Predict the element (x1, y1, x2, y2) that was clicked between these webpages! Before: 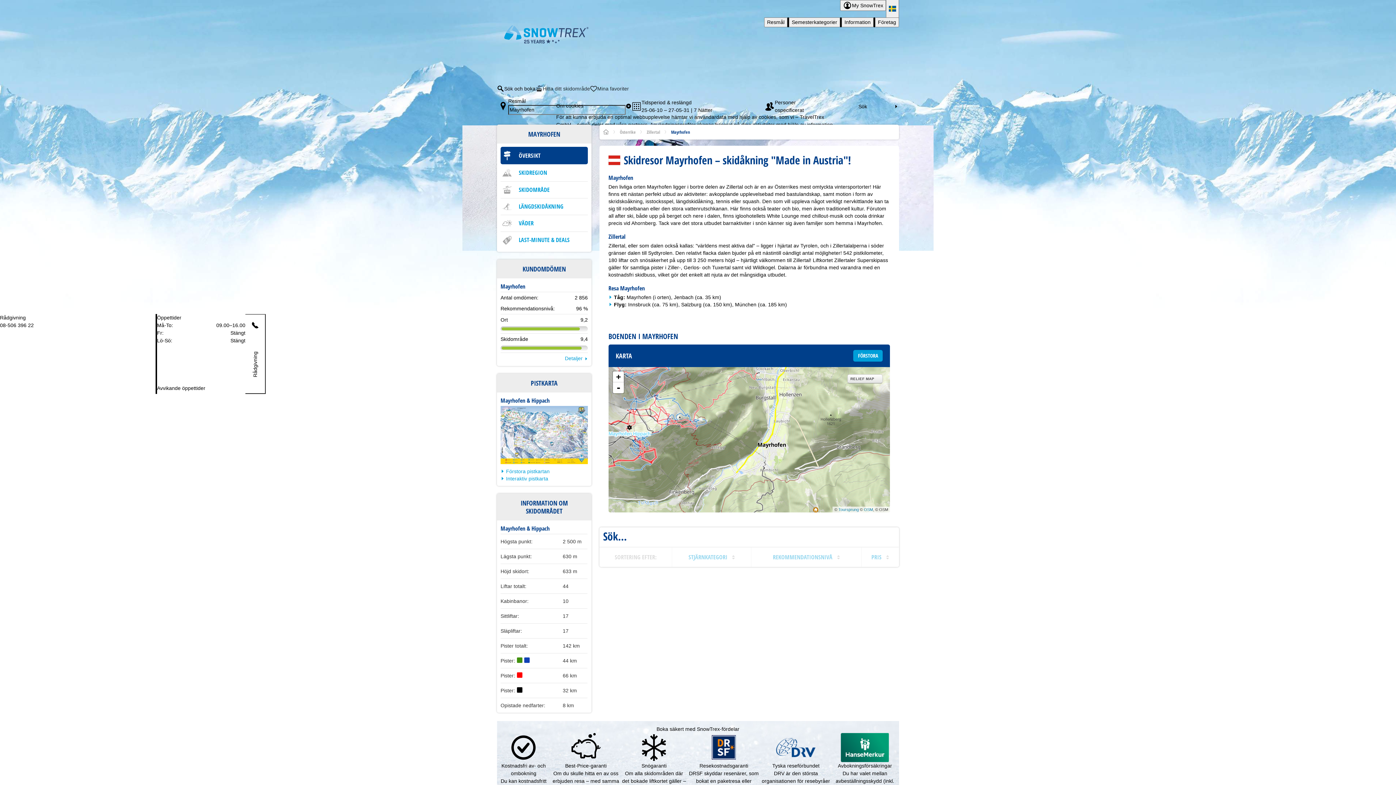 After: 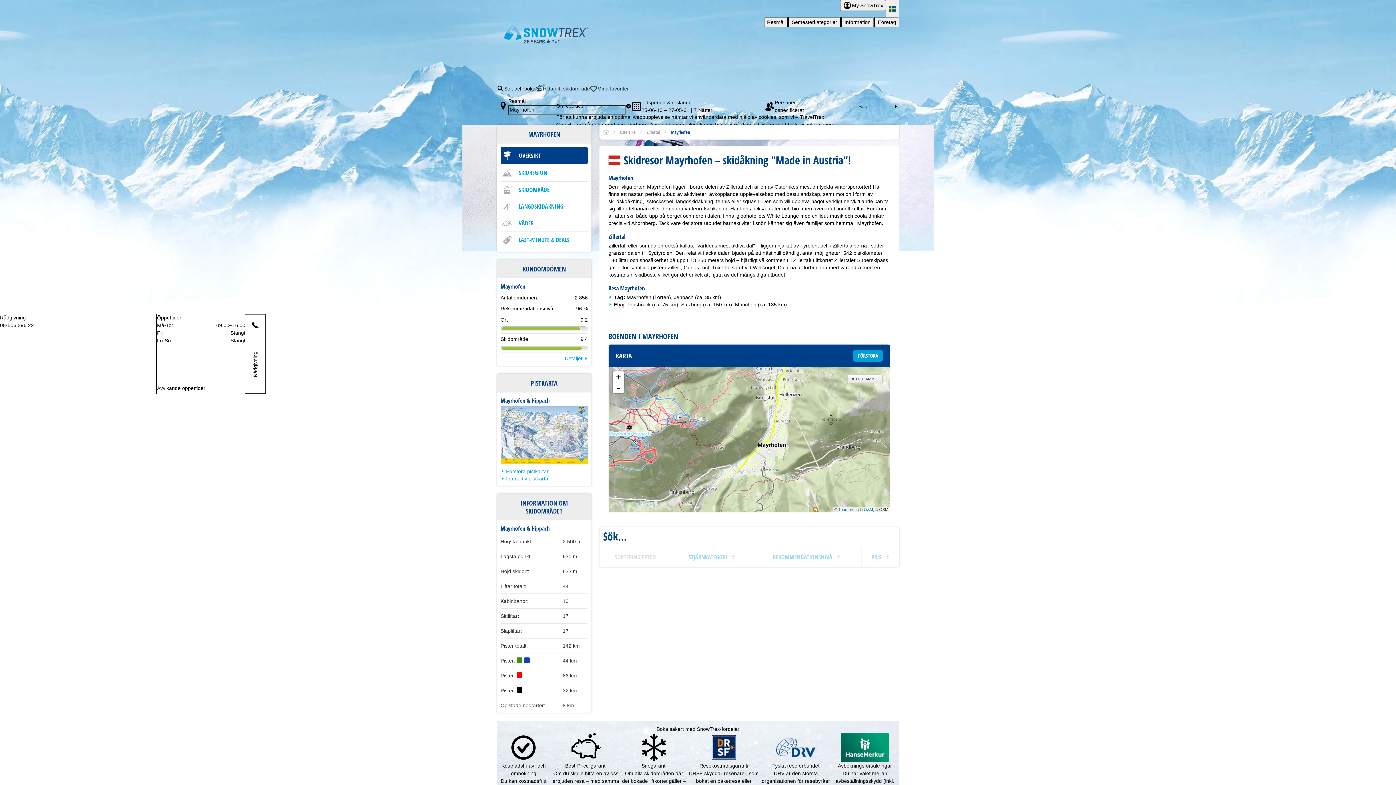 Action: bbox: (671, 124, 690, 139) label: Mayrhofen